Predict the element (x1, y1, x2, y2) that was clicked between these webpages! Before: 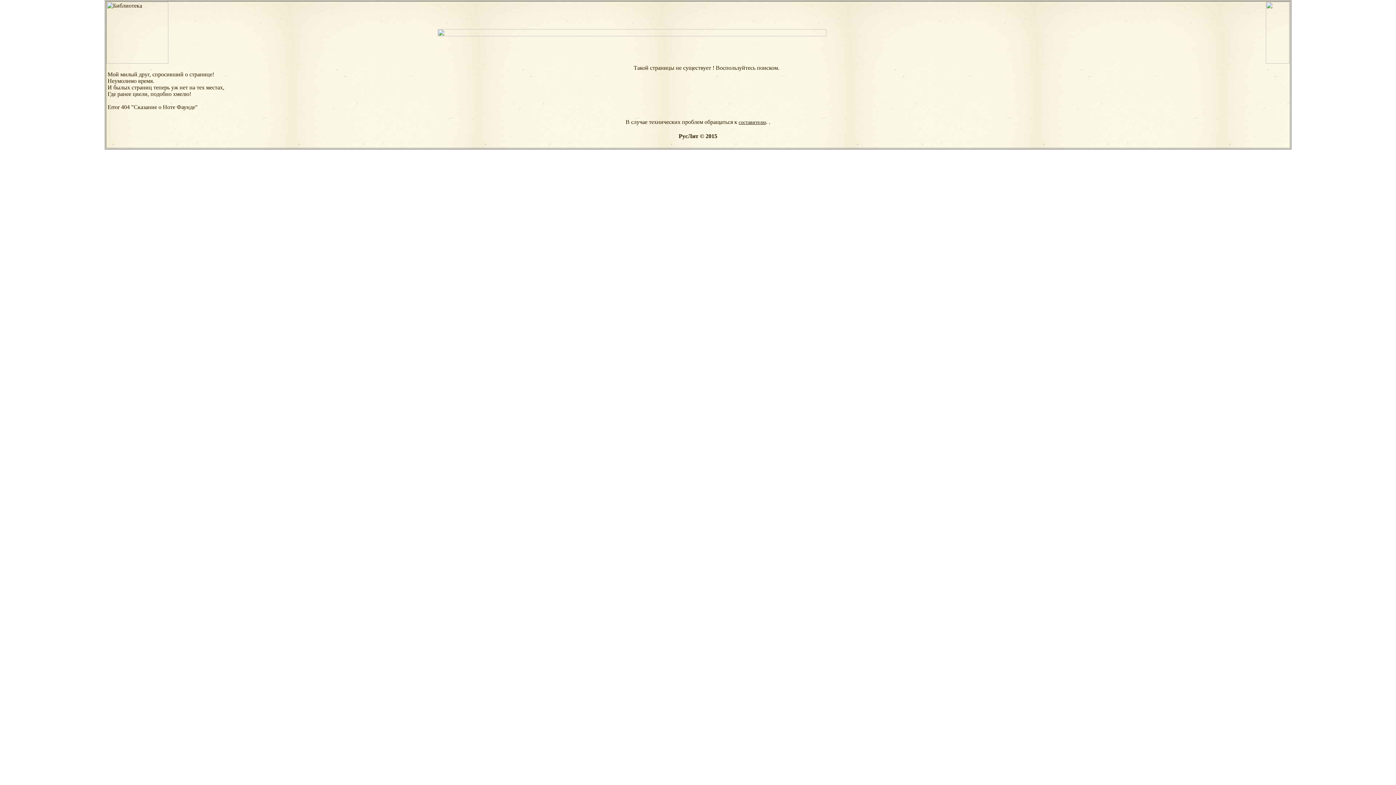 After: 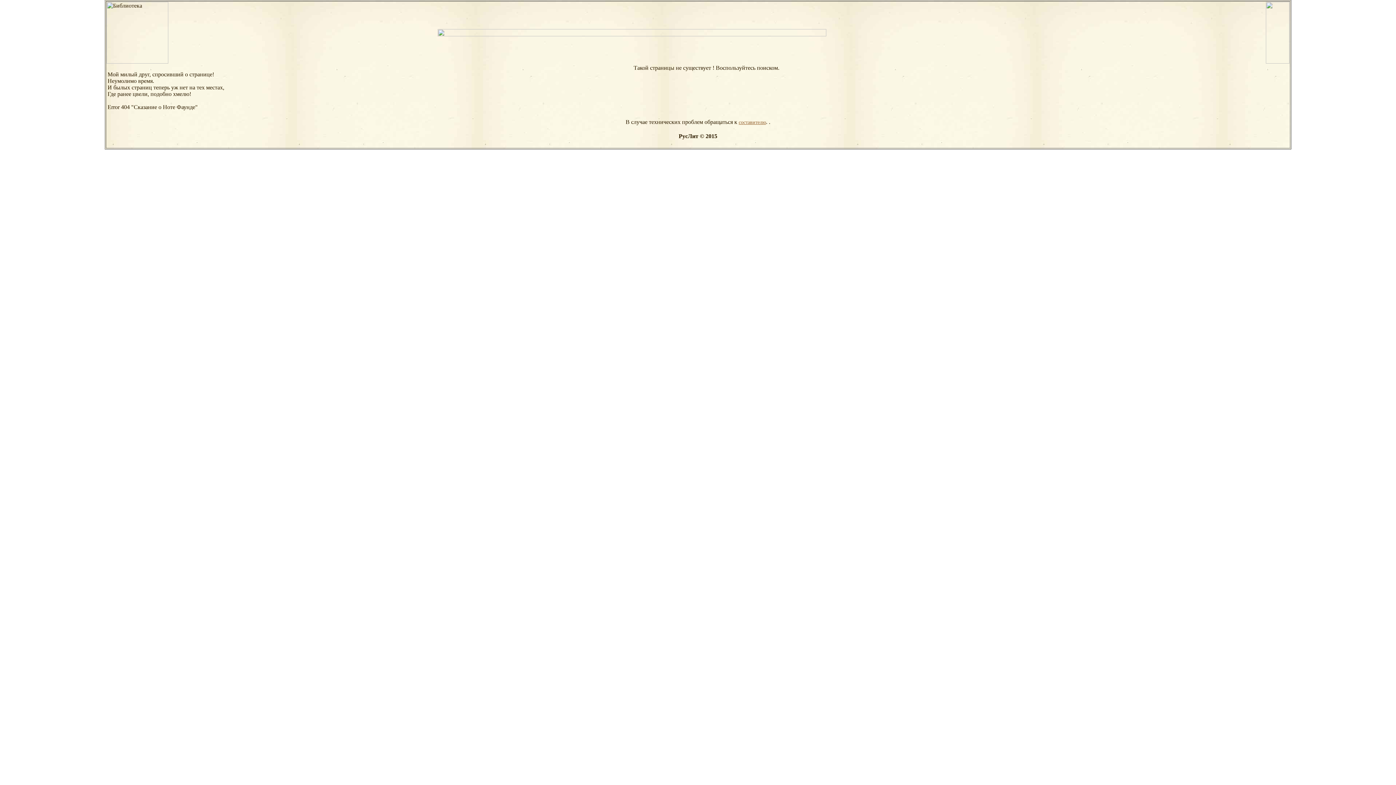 Action: label: составителю bbox: (738, 119, 766, 125)